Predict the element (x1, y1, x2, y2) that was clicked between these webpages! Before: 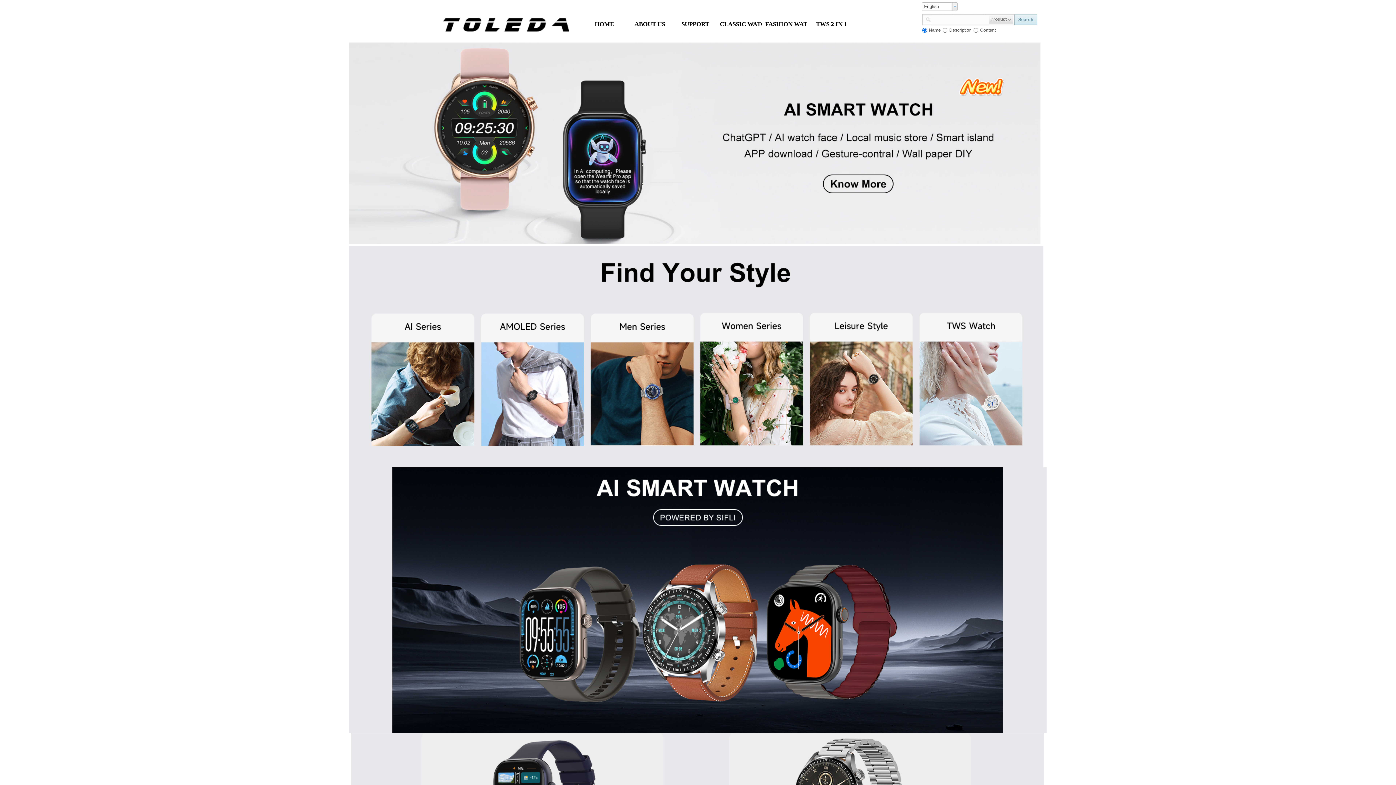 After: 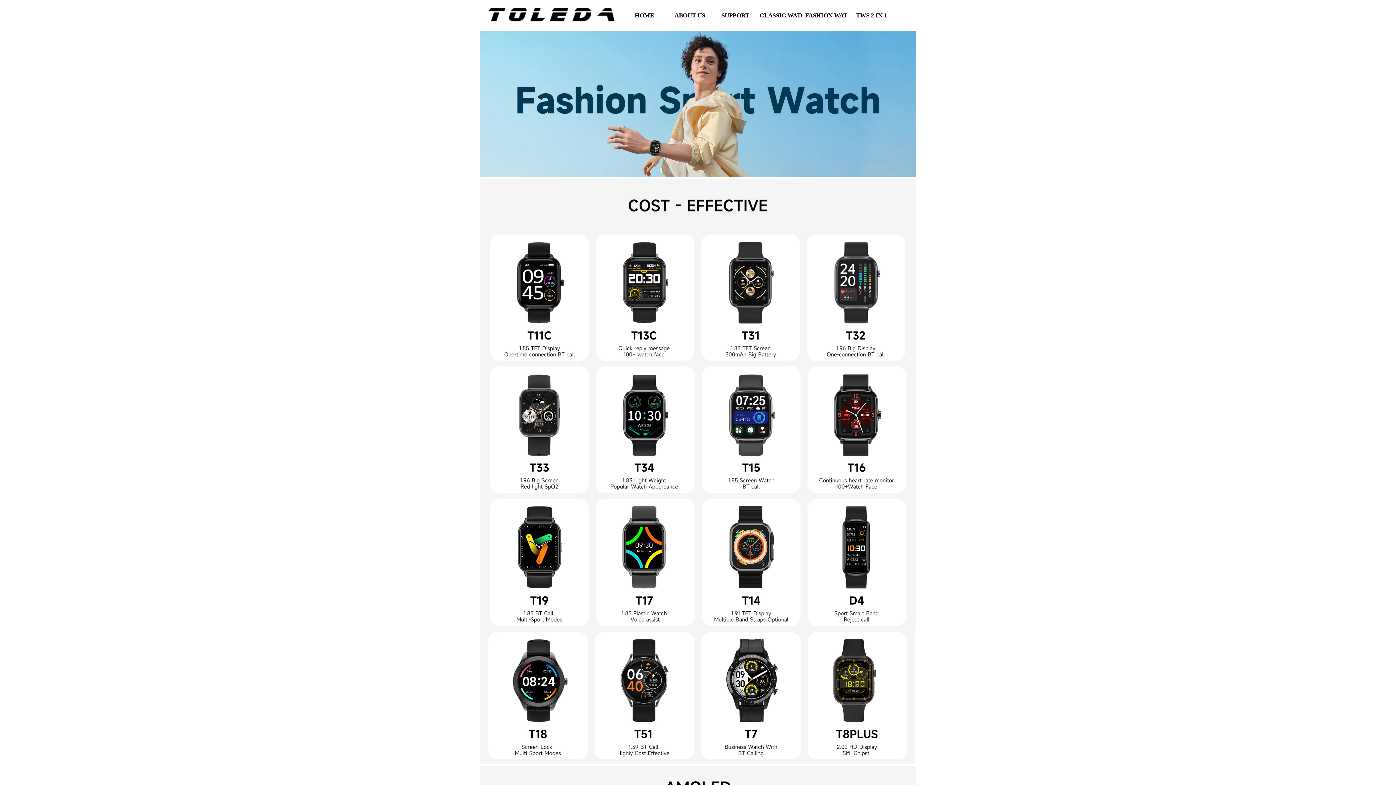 Action: label: FASHION WATCH bbox: (765, 14, 807, 34)